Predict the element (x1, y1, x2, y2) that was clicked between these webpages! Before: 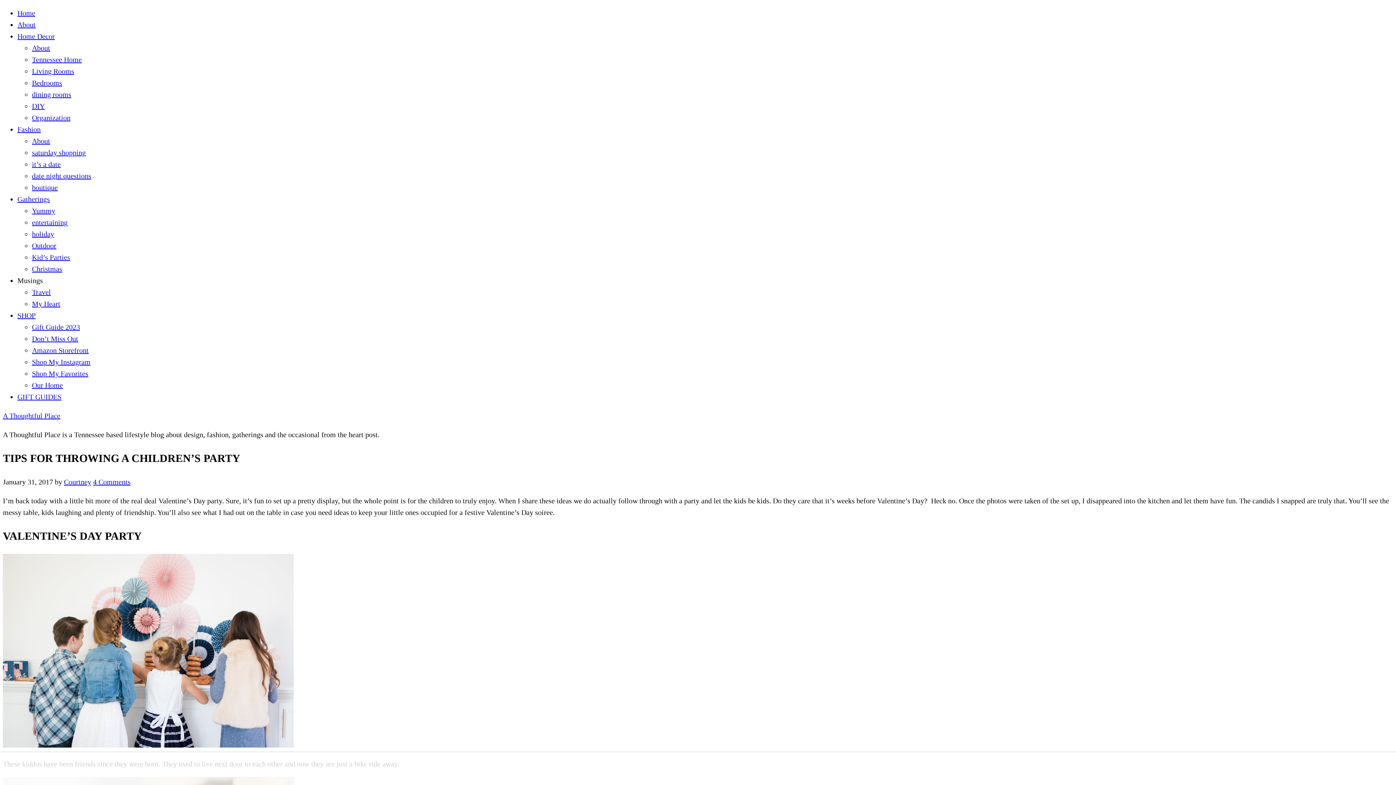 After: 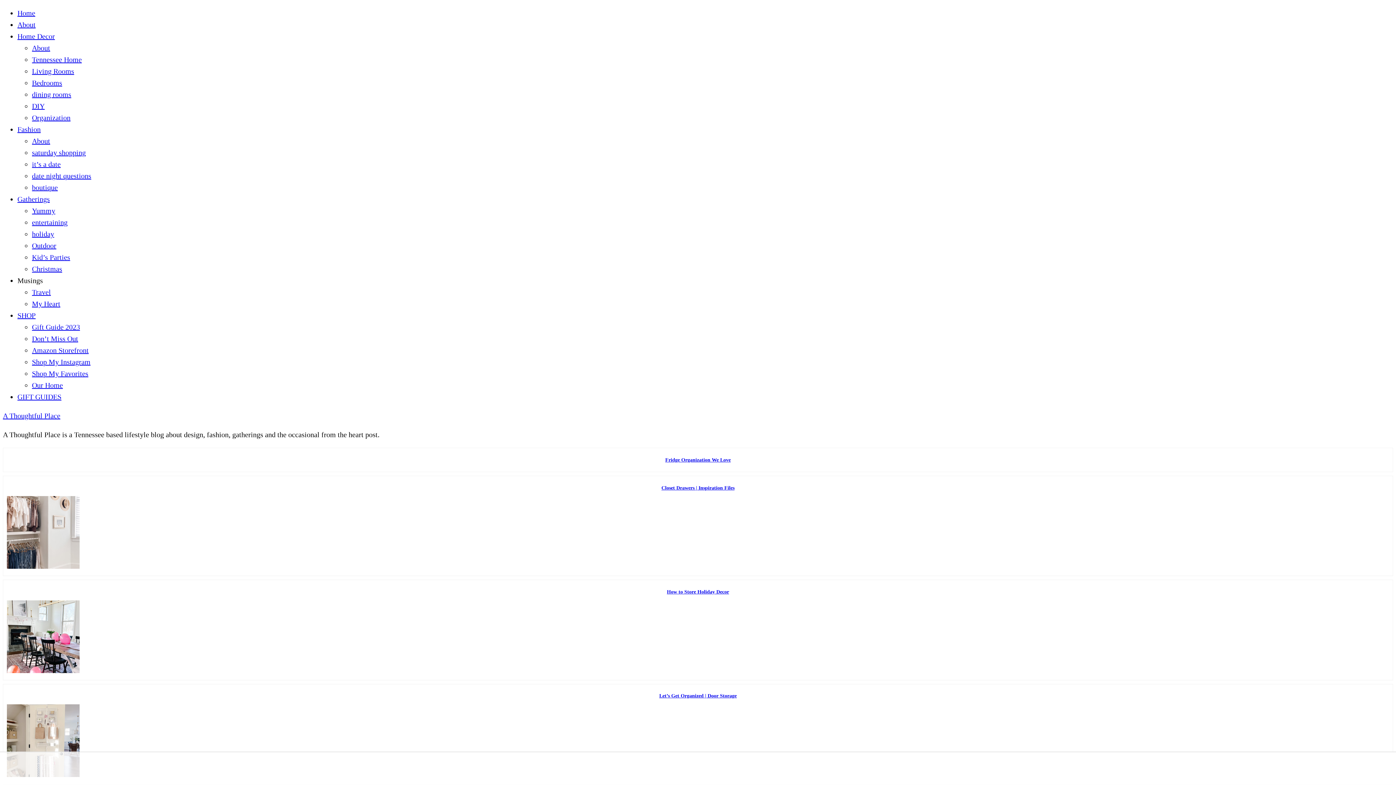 Action: bbox: (32, 113, 70, 121) label: Organization